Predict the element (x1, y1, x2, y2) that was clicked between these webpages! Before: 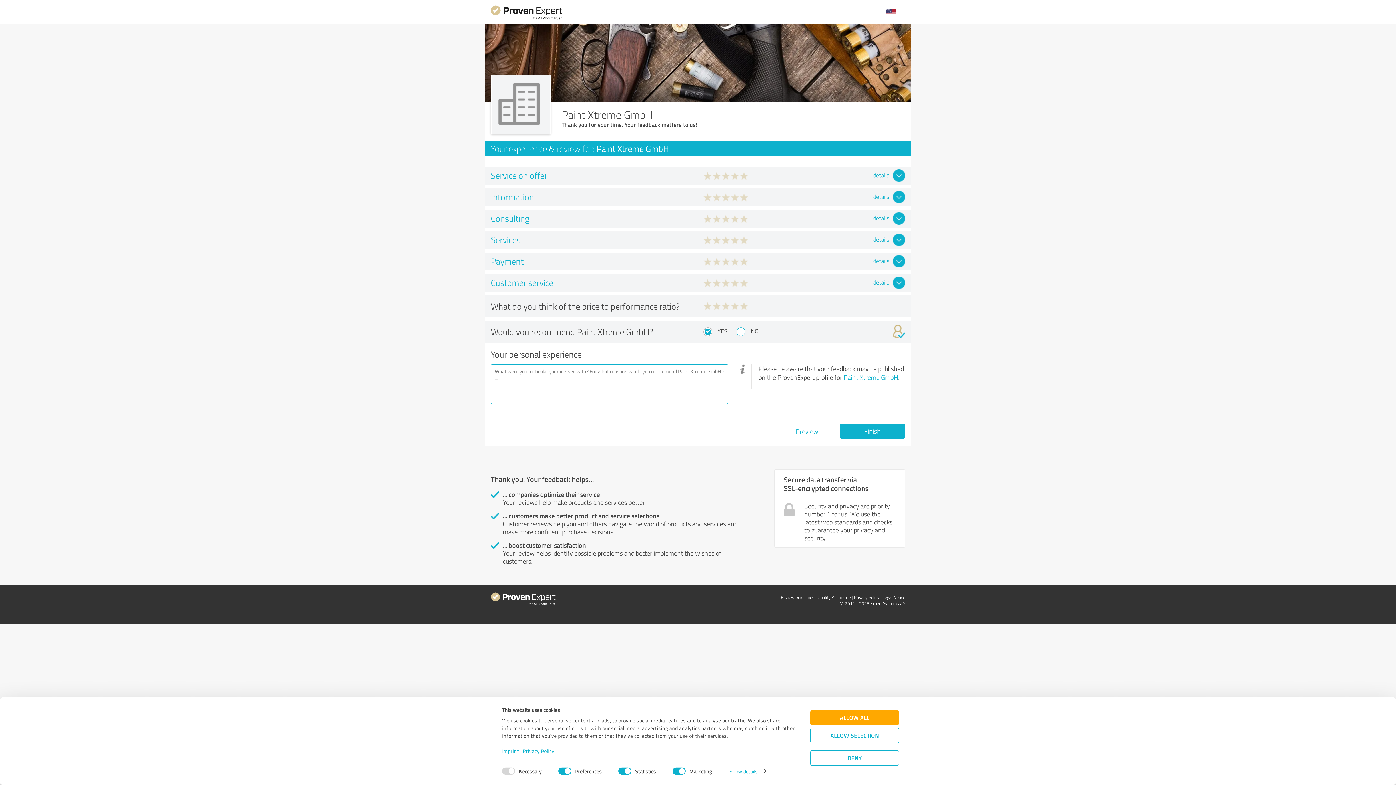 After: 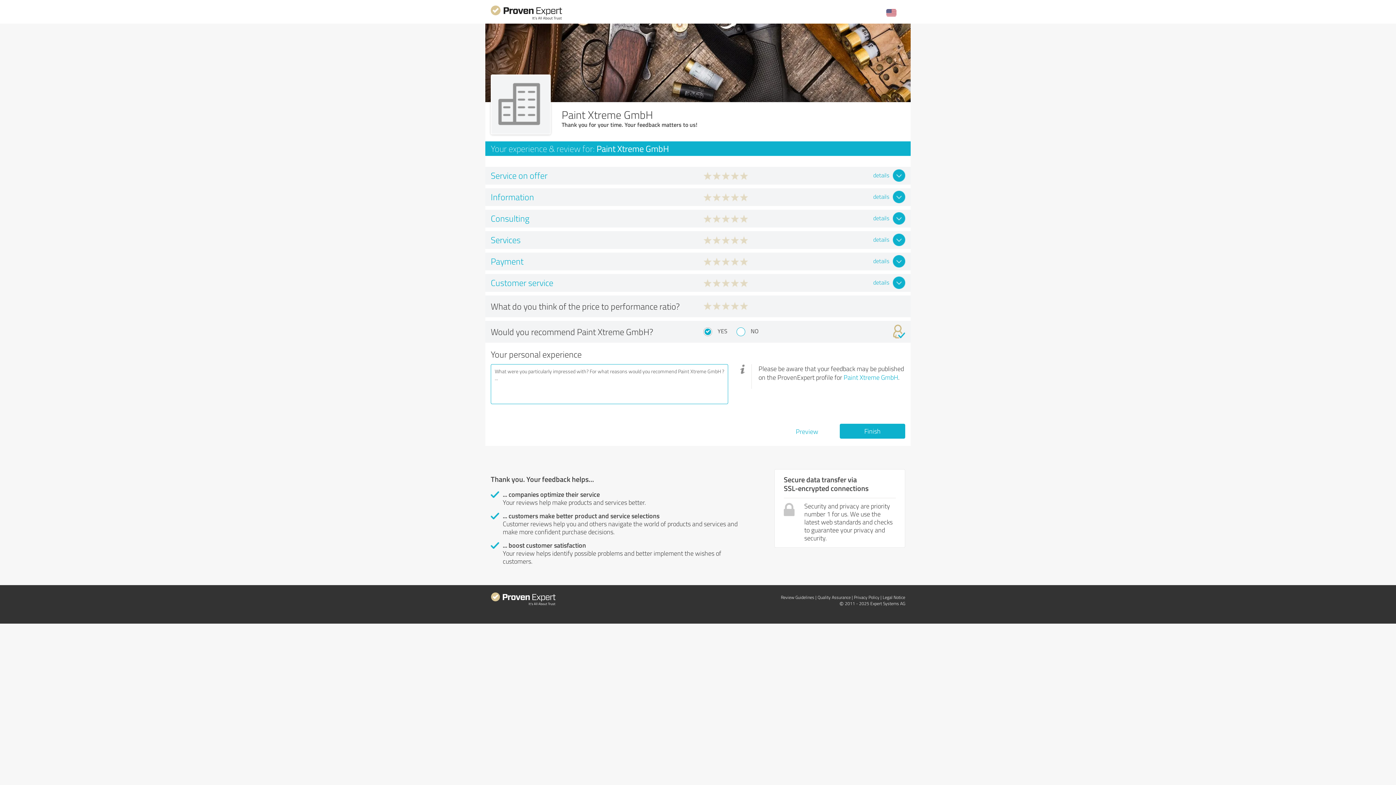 Action: label: ALLOW ALL bbox: (810, 710, 899, 725)